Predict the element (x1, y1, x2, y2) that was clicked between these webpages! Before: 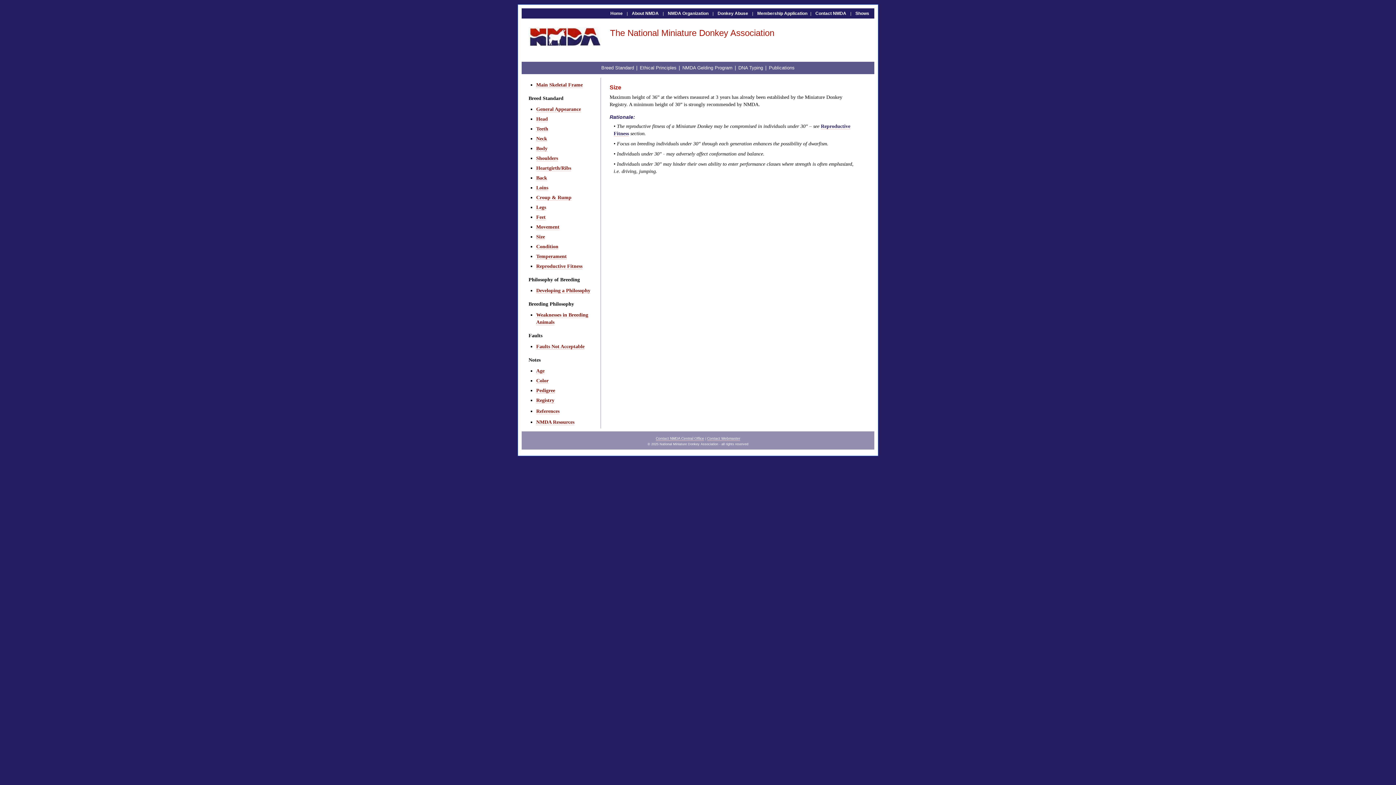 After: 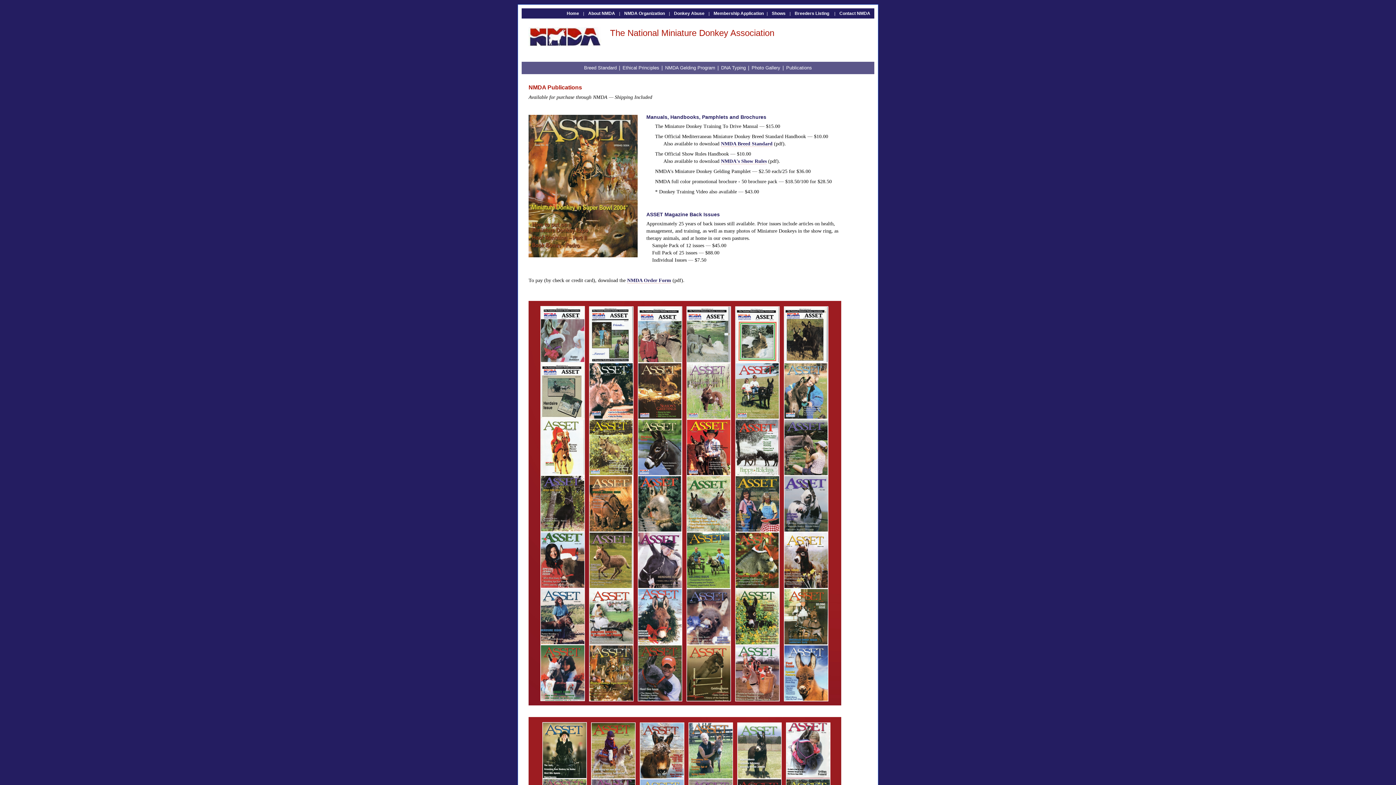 Action: label: Publications bbox: (768, 64, 795, 71)